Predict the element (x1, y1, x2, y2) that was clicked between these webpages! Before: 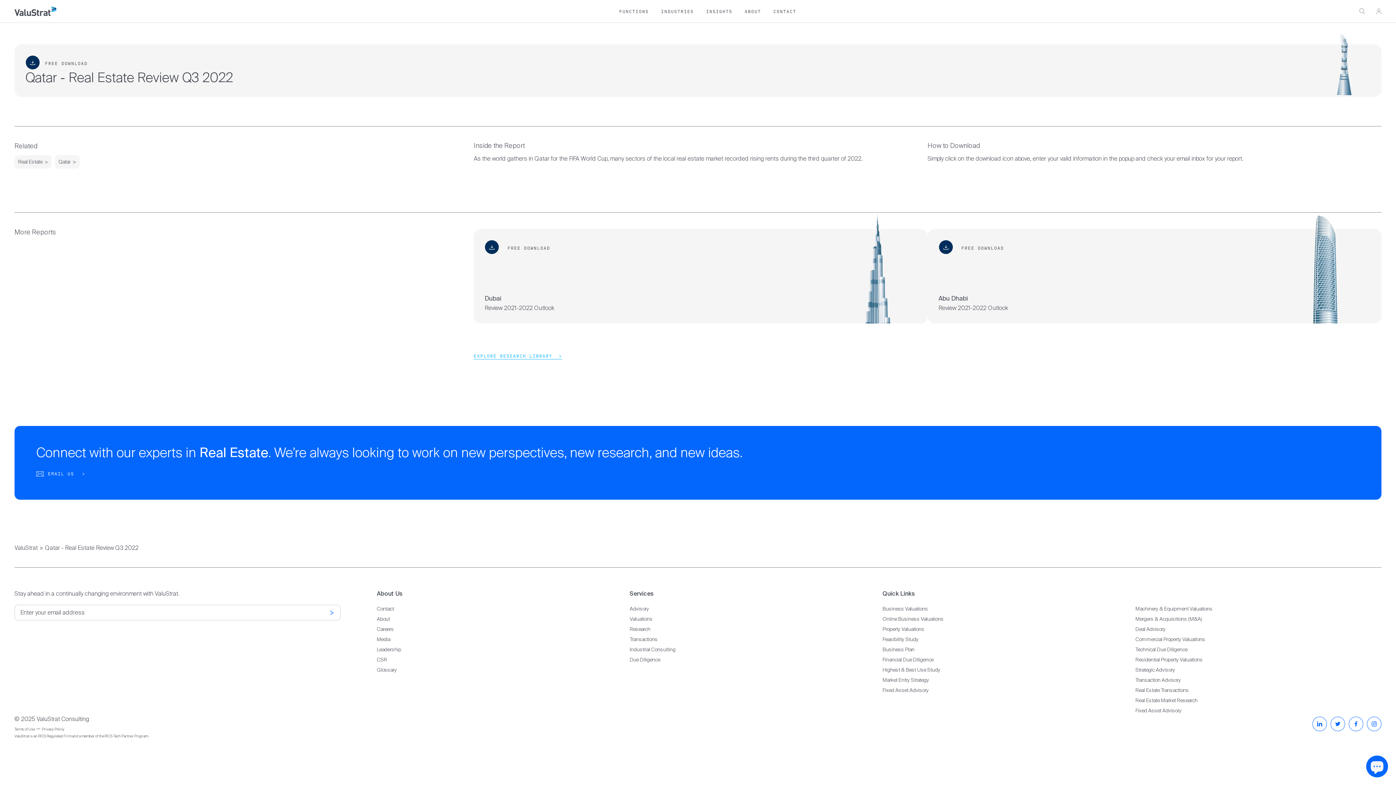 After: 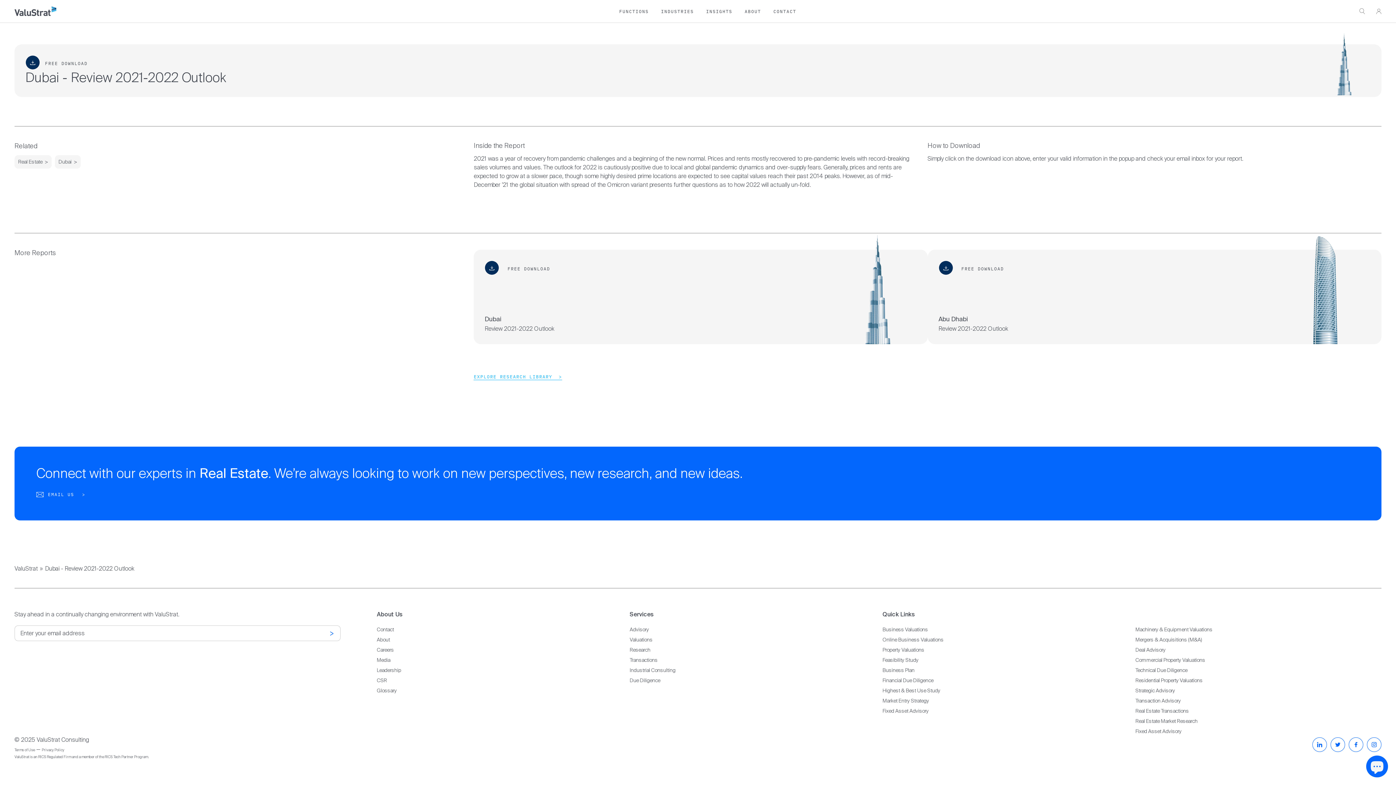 Action: bbox: (832, 214, 922, 323)